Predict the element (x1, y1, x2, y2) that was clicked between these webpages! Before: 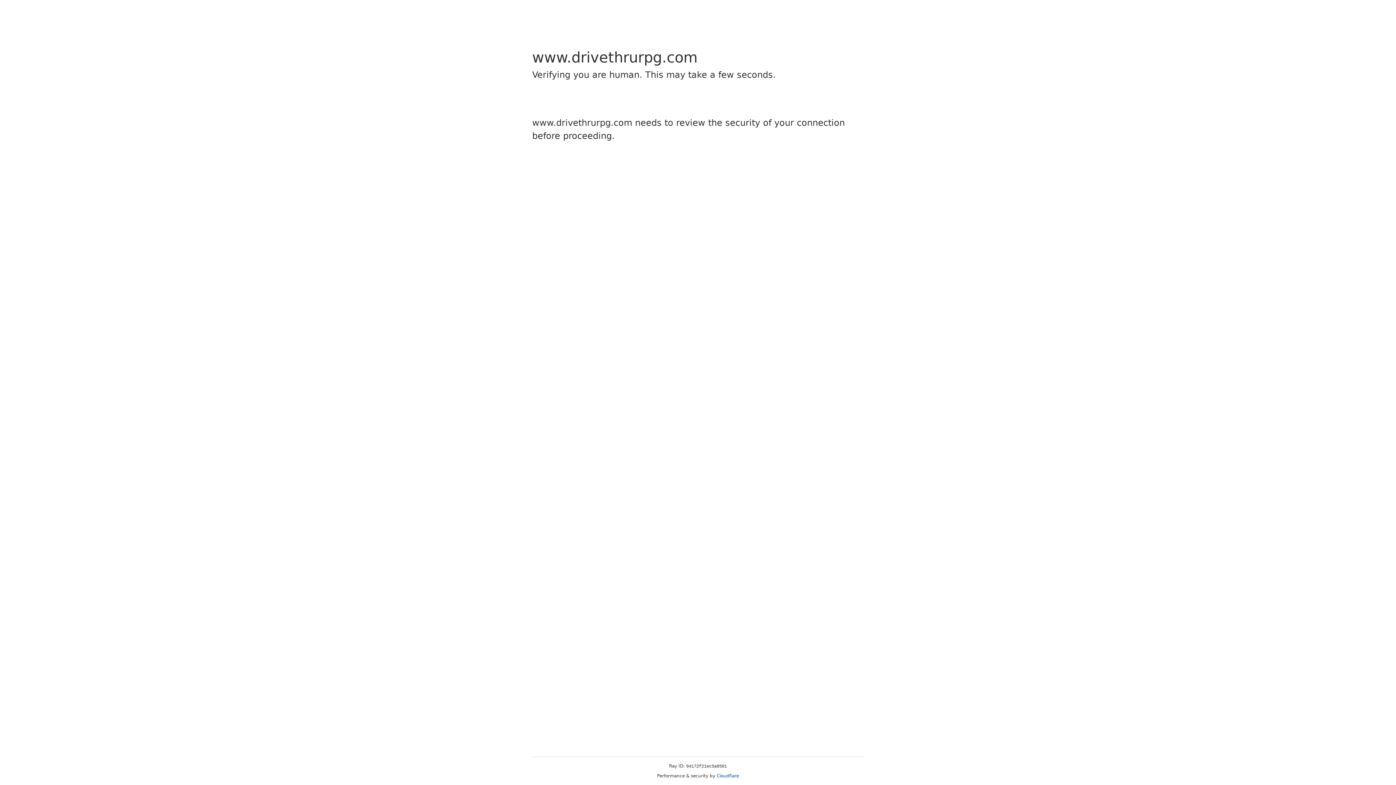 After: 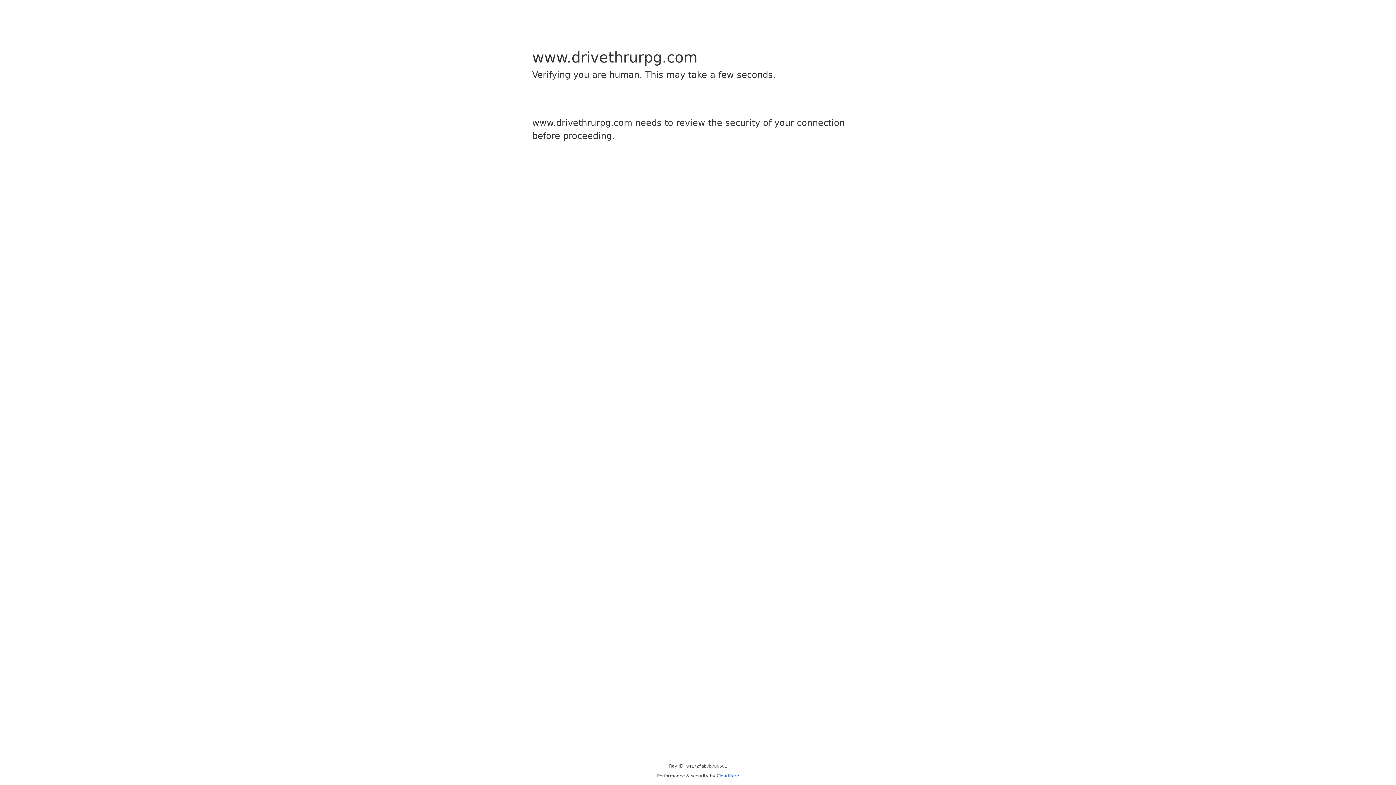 Action: label: Cloudflare bbox: (716, 773, 739, 778)